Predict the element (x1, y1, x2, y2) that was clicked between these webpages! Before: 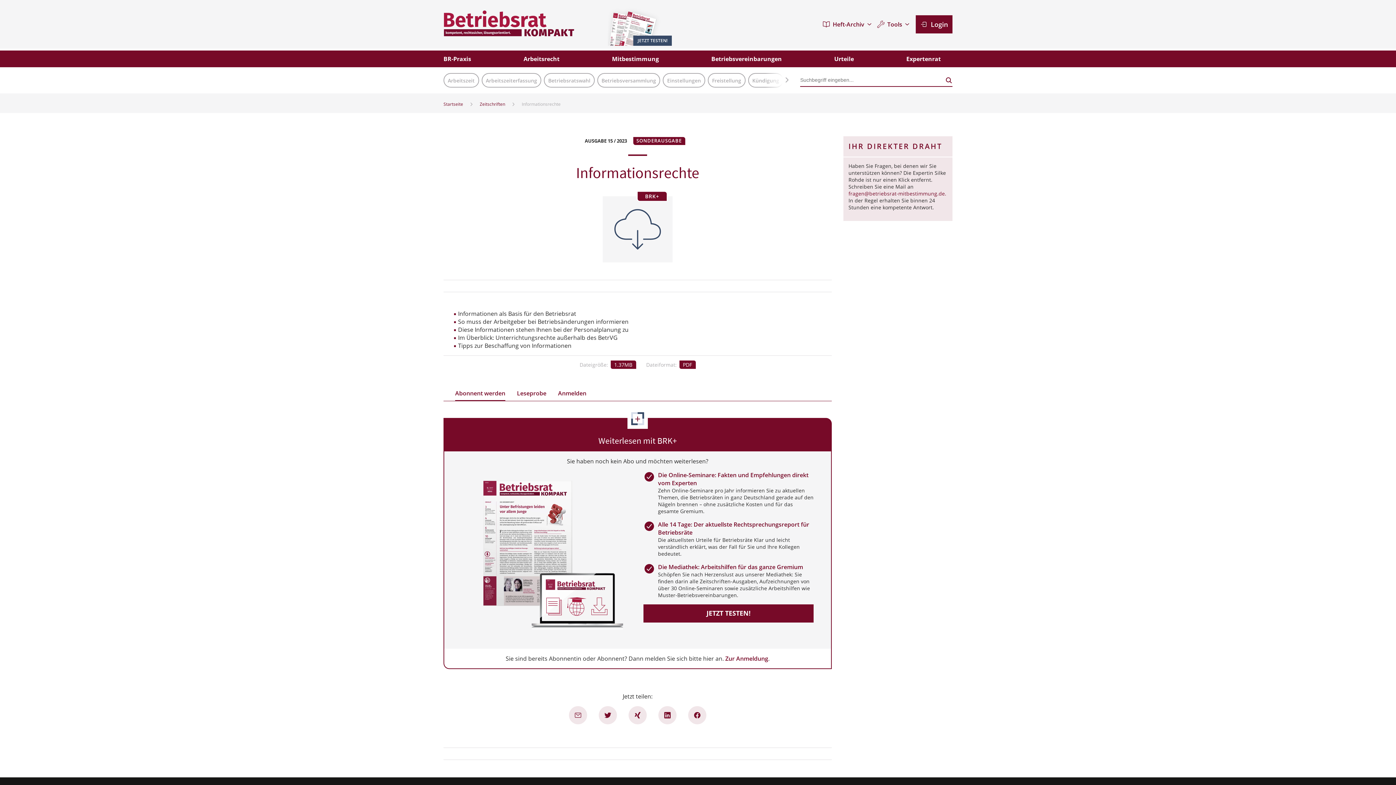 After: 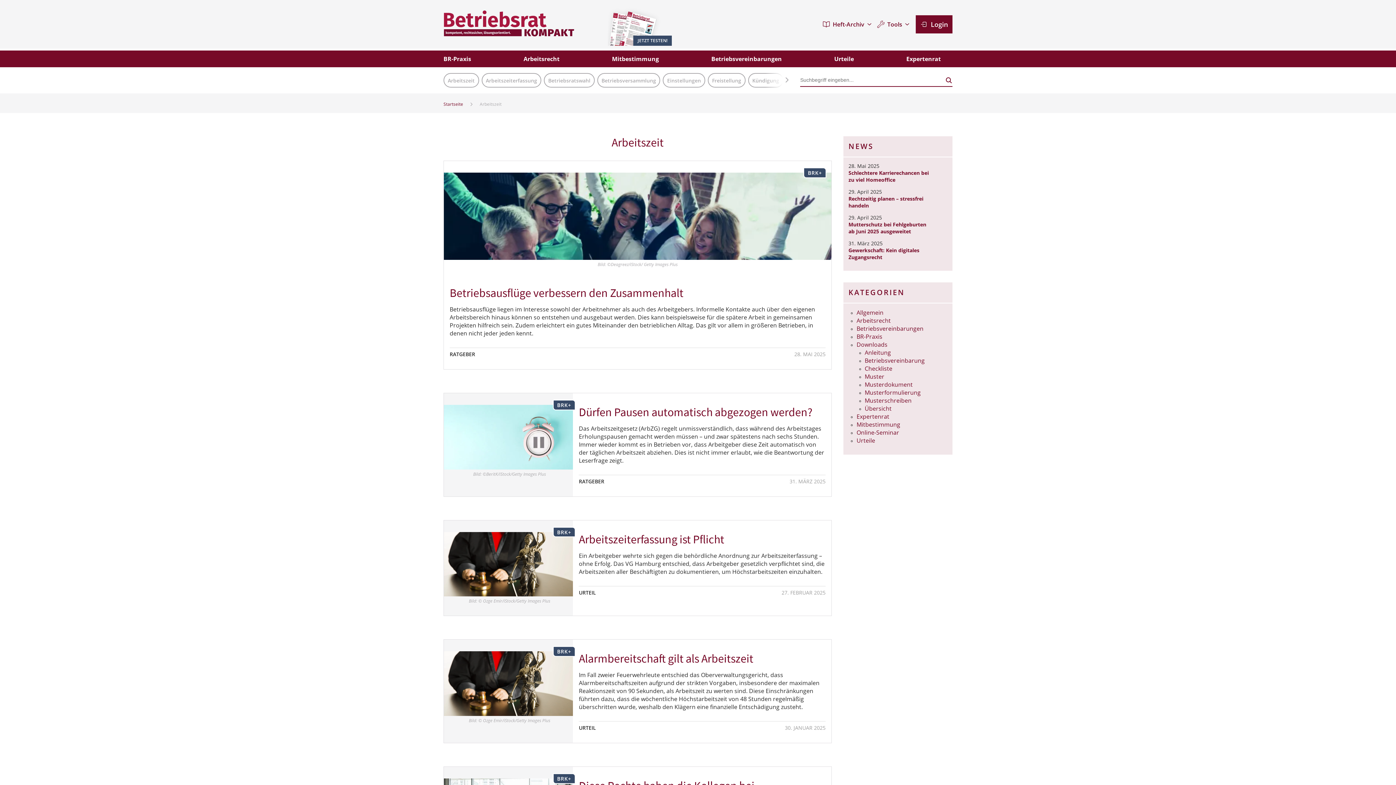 Action: label: Arbeitszeit bbox: (443, 73, 479, 87)